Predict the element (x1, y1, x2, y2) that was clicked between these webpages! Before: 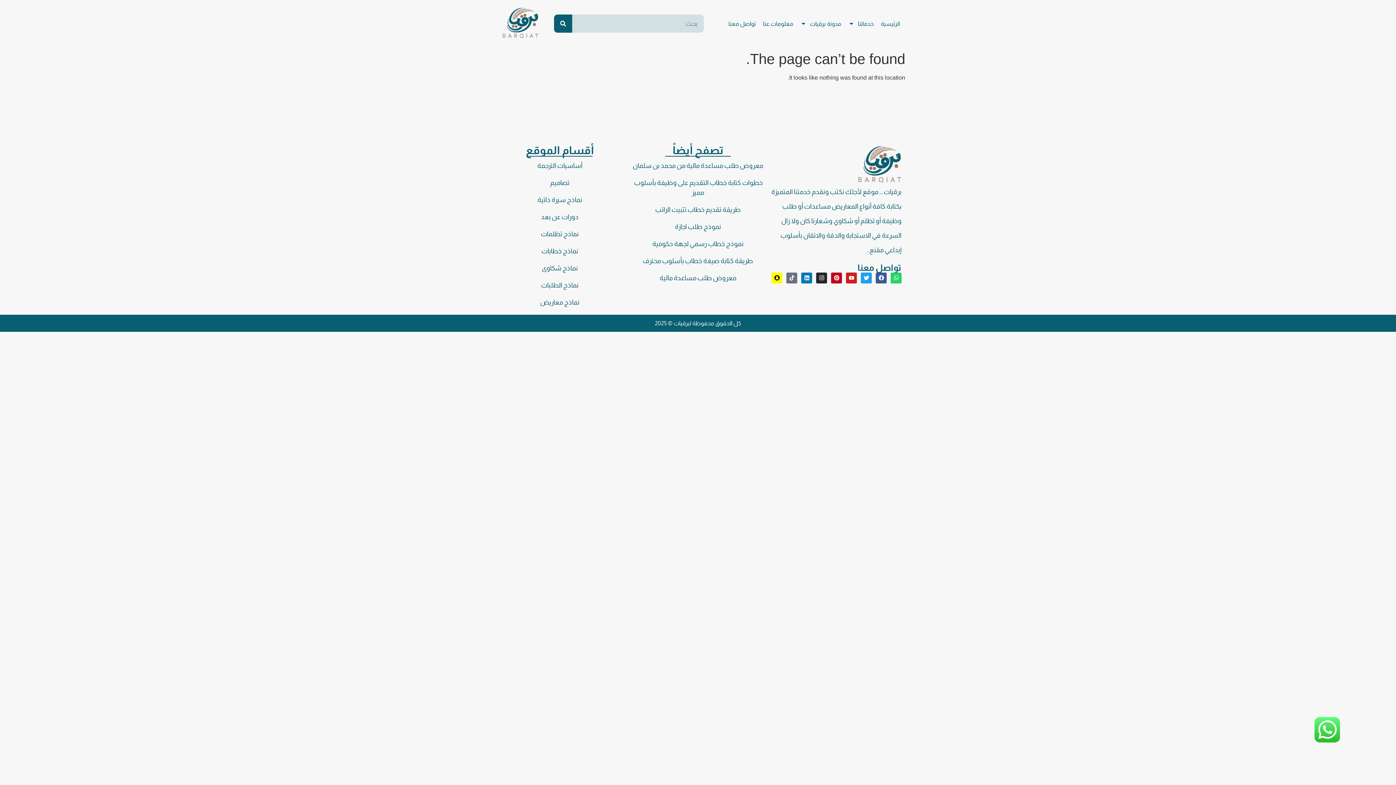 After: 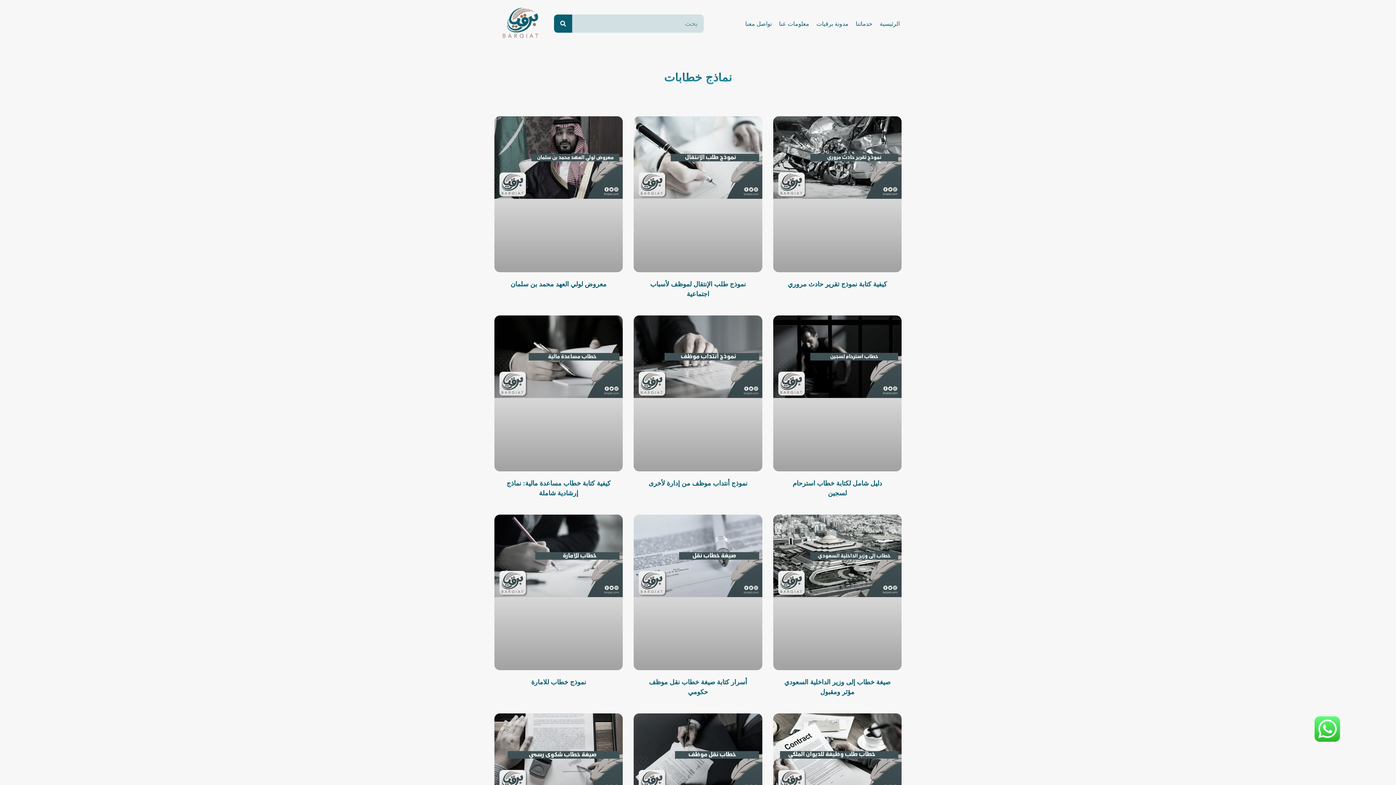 Action: bbox: (494, 243, 625, 260) label: نماذج خطابات